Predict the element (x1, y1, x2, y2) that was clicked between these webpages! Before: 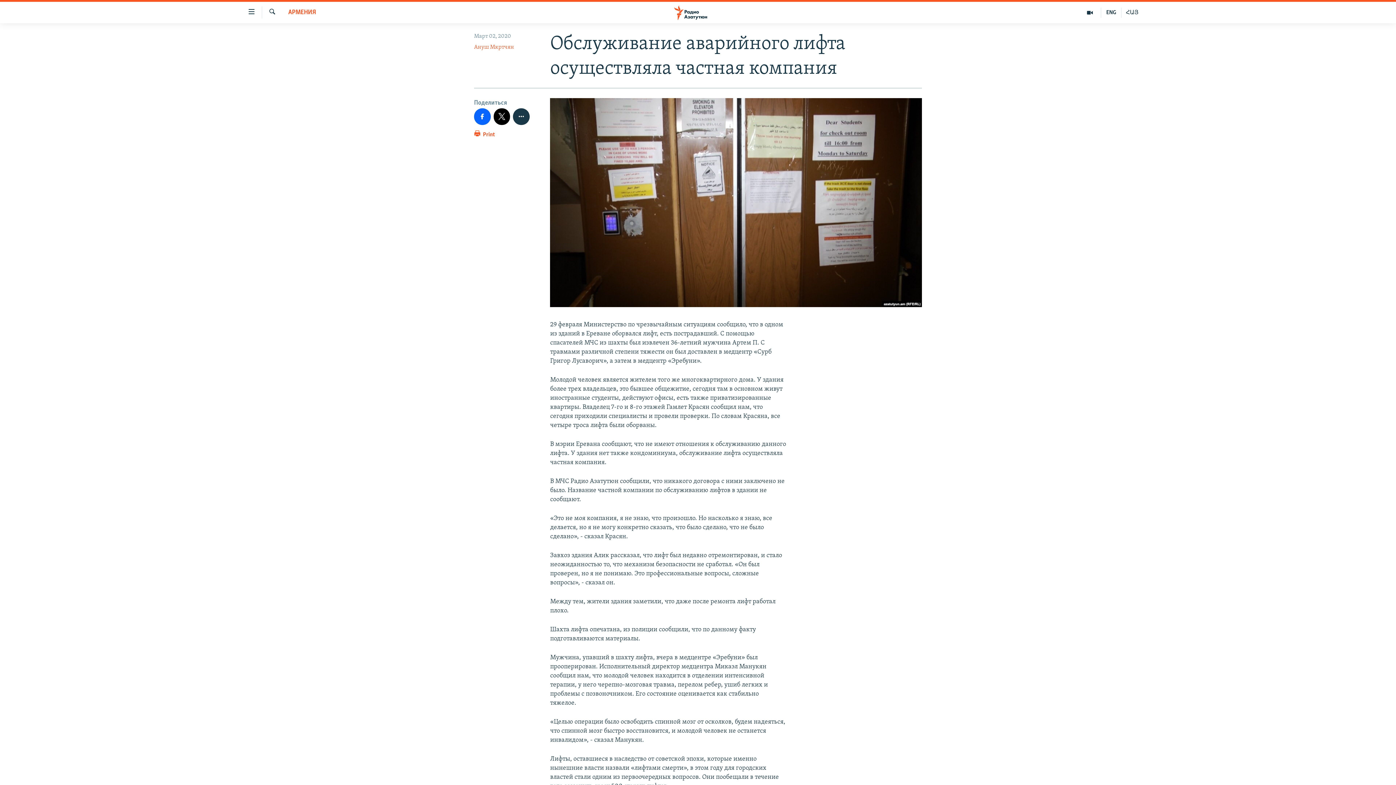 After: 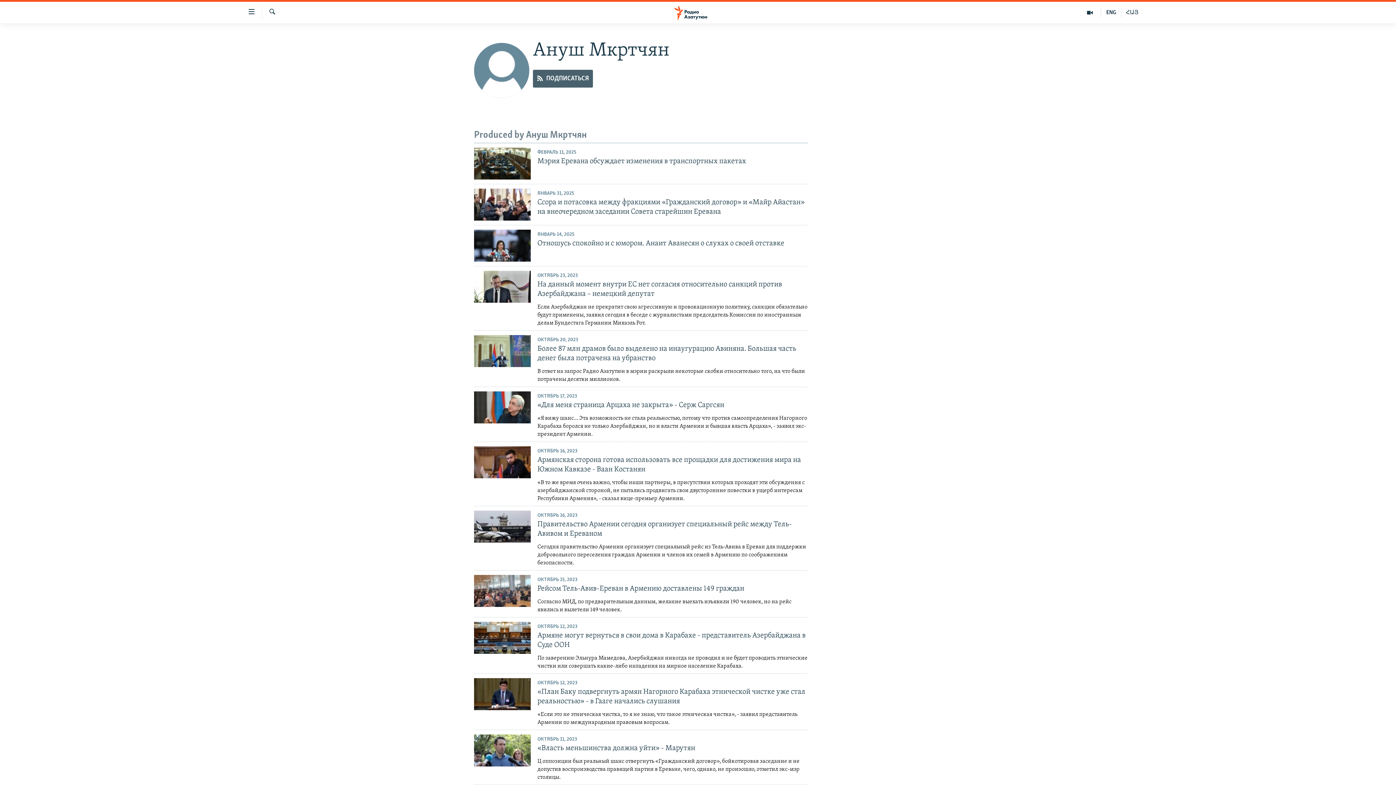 Action: bbox: (474, 44, 514, 50) label: Ануш Мкртчян